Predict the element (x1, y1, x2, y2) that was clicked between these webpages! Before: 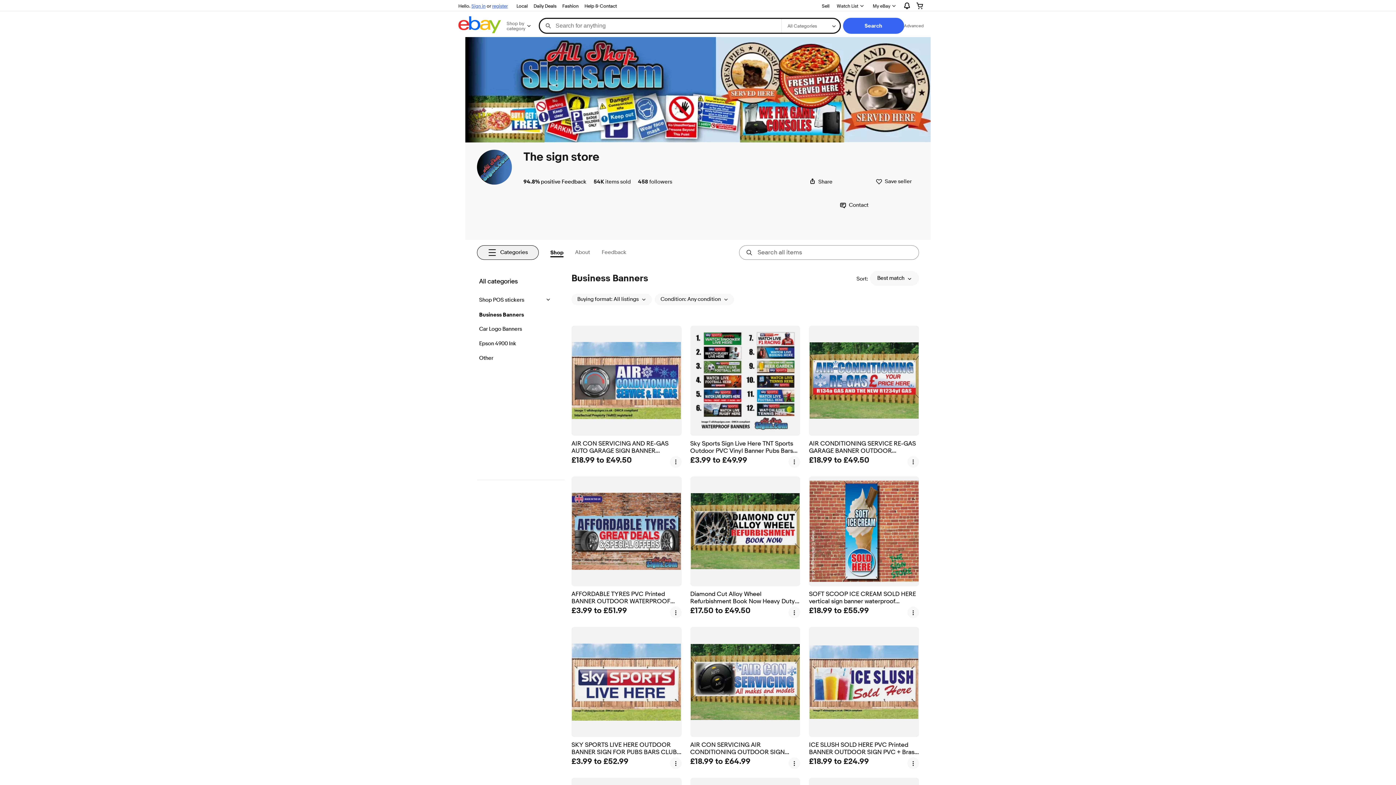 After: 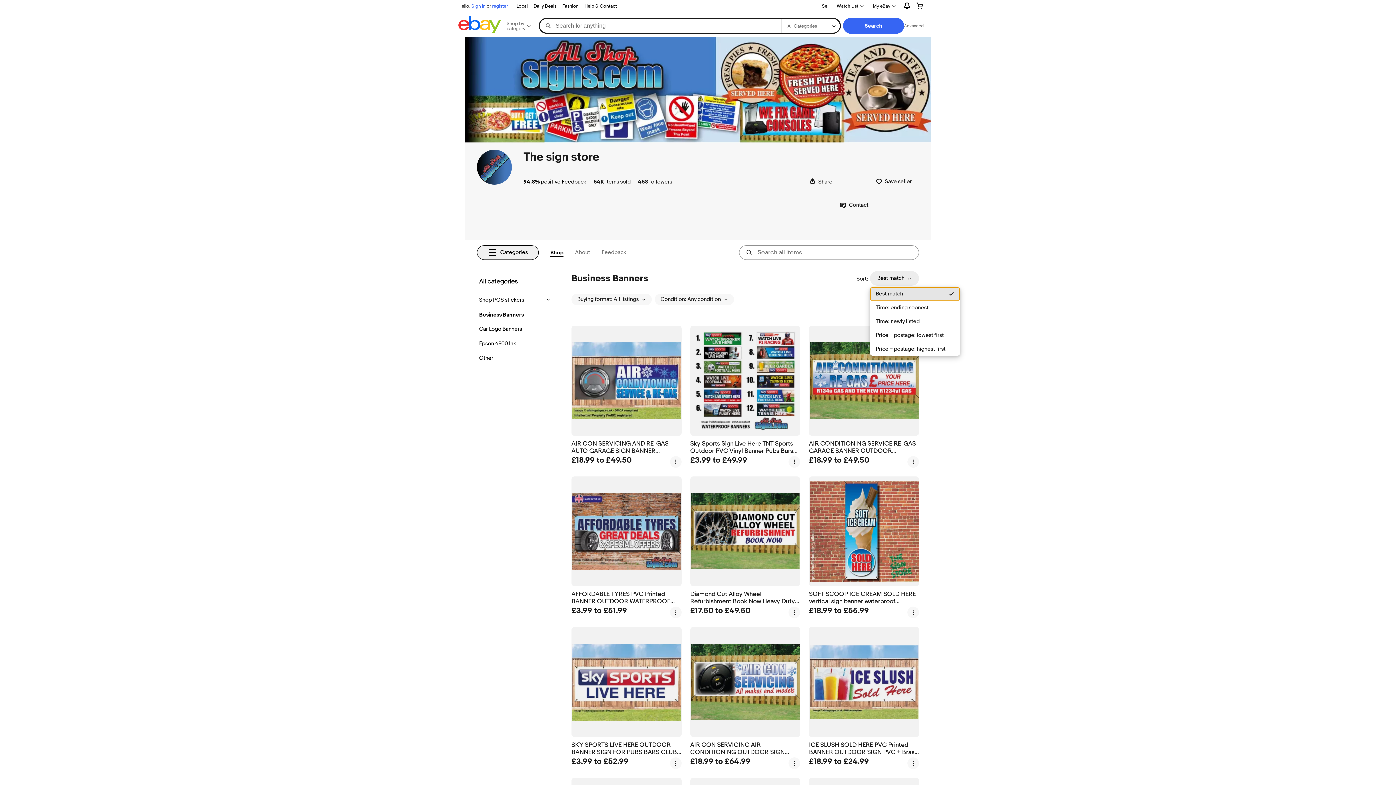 Action: label: Best match bbox: (870, 271, 919, 285)